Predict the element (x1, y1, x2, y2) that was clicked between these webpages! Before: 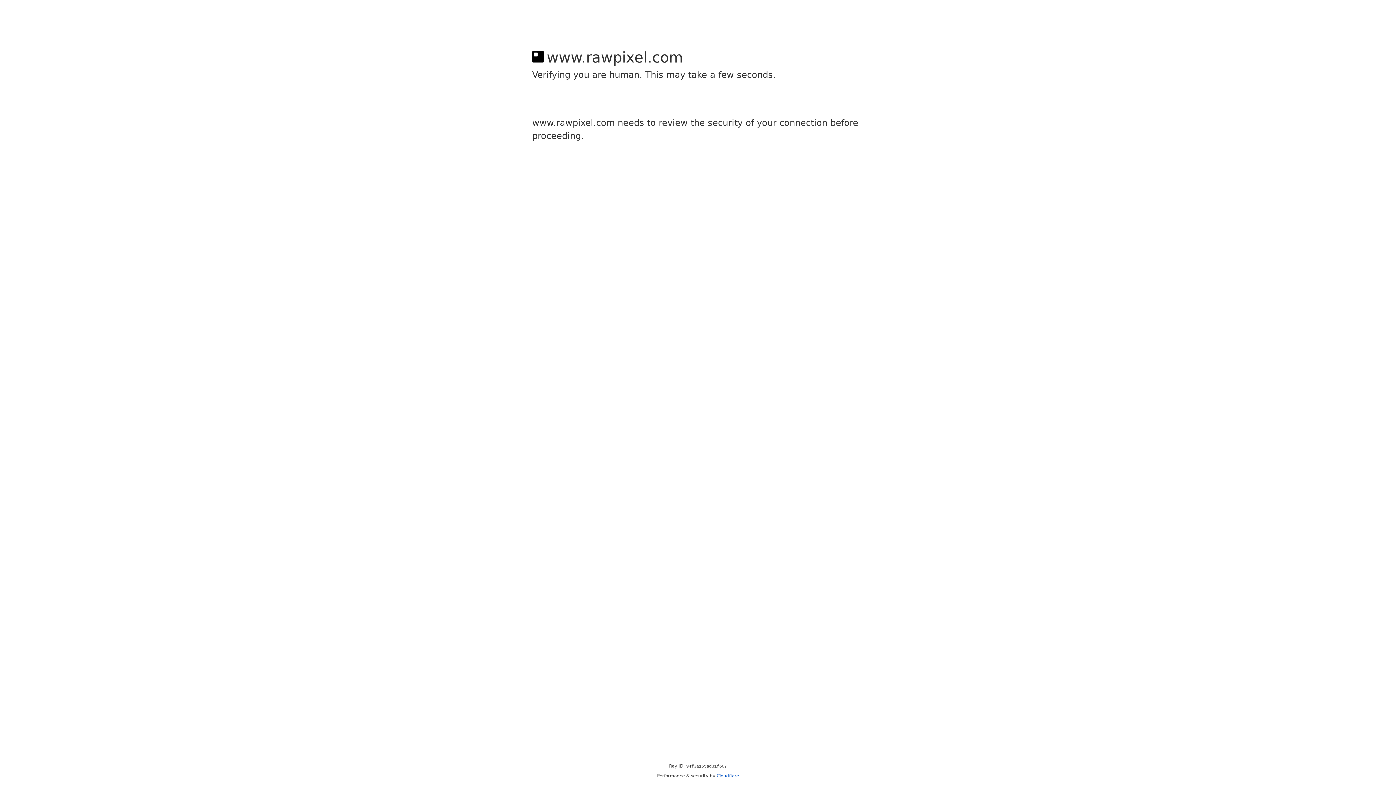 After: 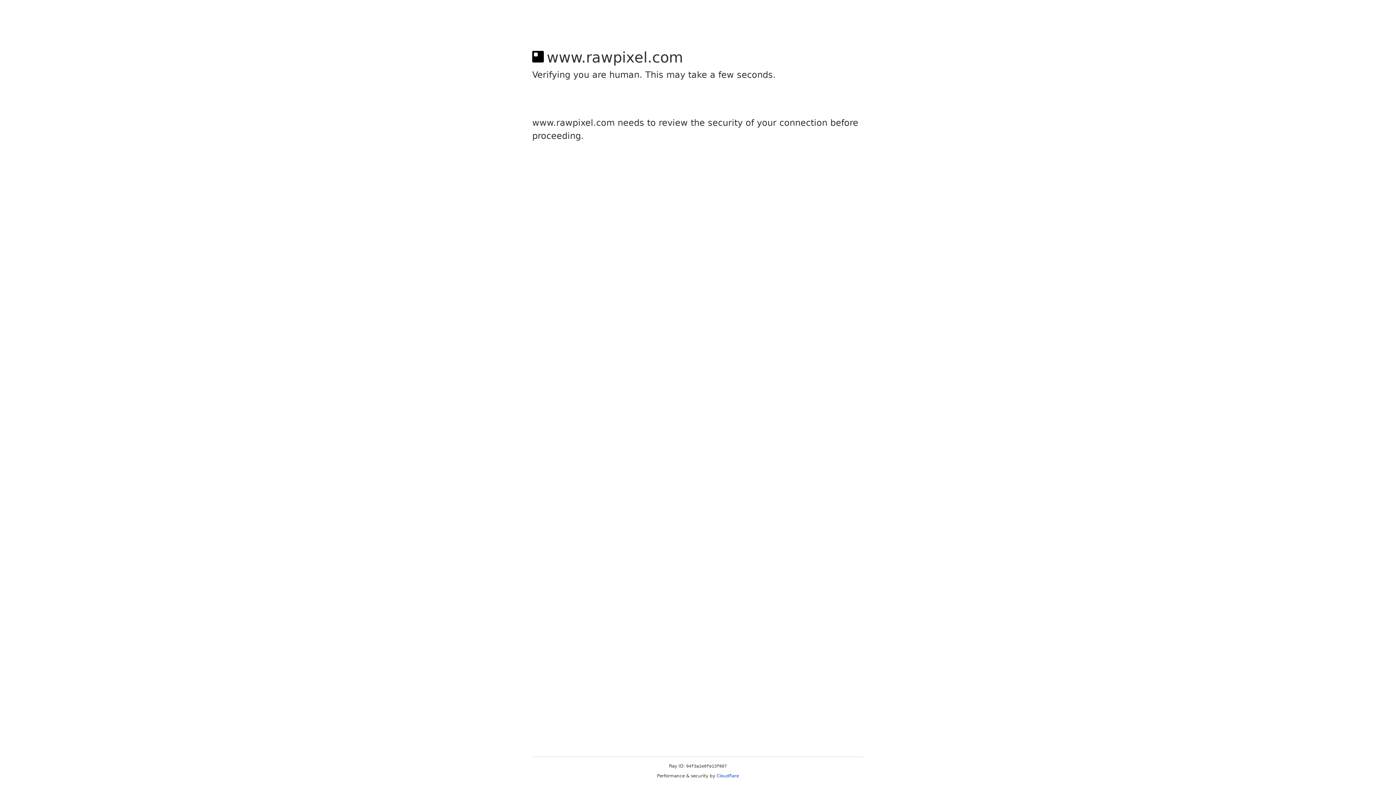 Action: bbox: (716, 773, 739, 778) label: Cloudflare